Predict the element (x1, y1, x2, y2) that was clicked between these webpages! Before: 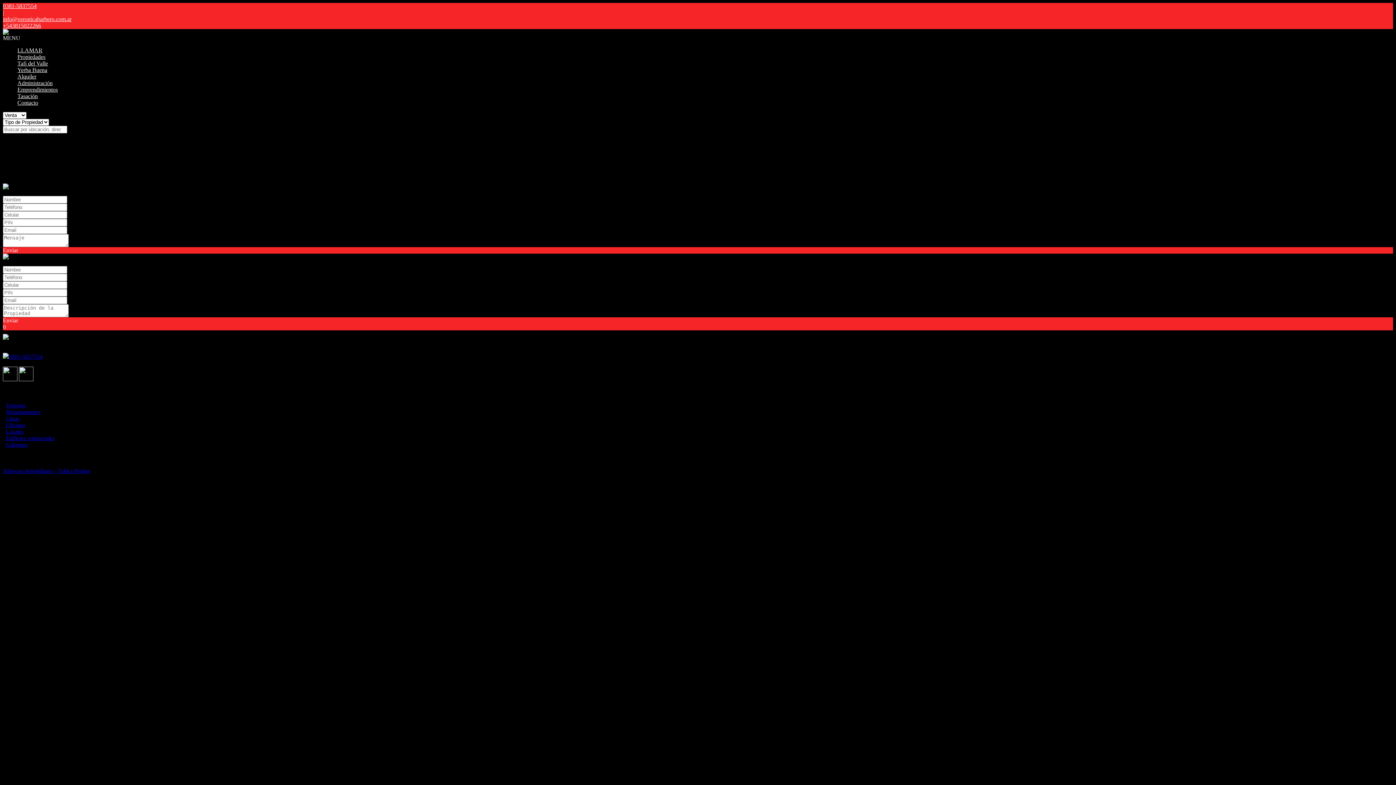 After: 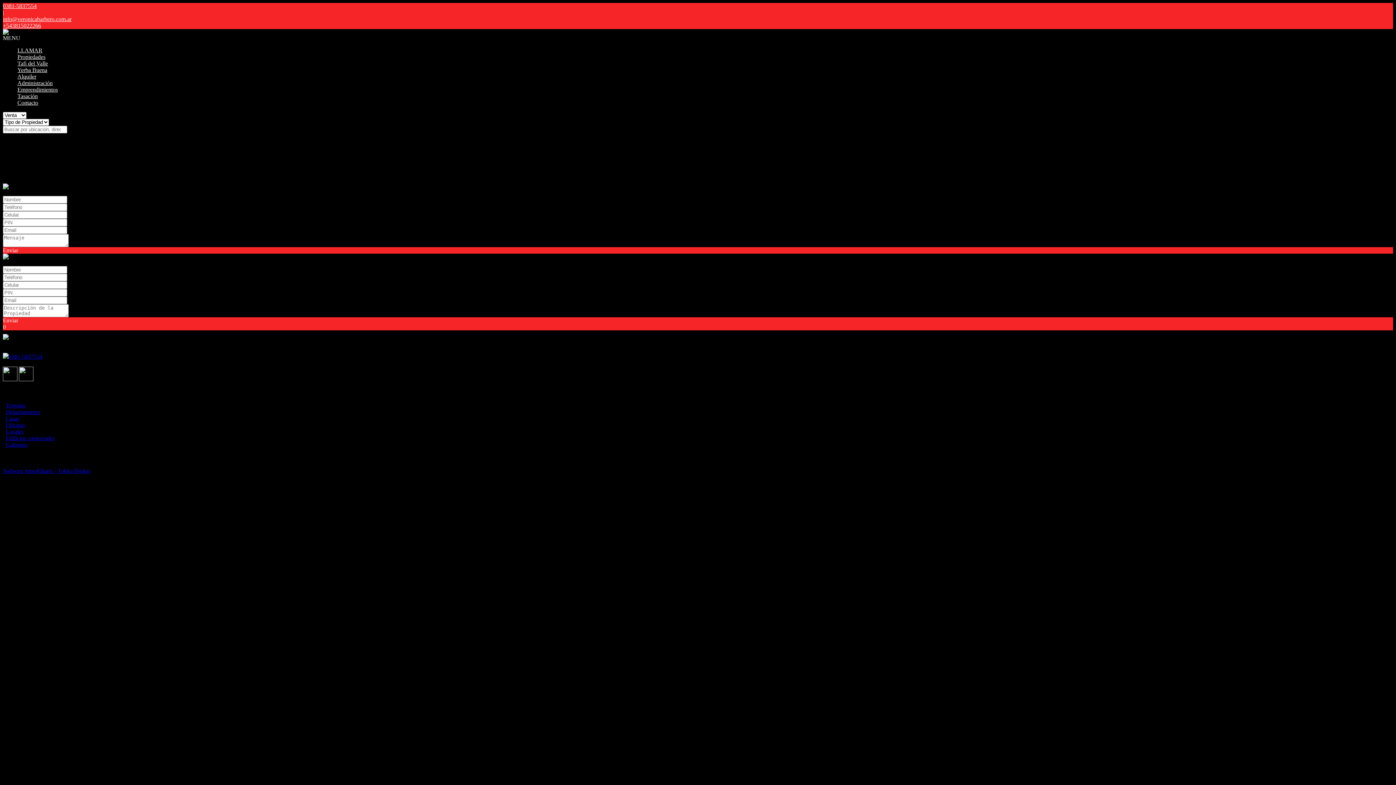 Action: bbox: (18, 376, 33, 382)